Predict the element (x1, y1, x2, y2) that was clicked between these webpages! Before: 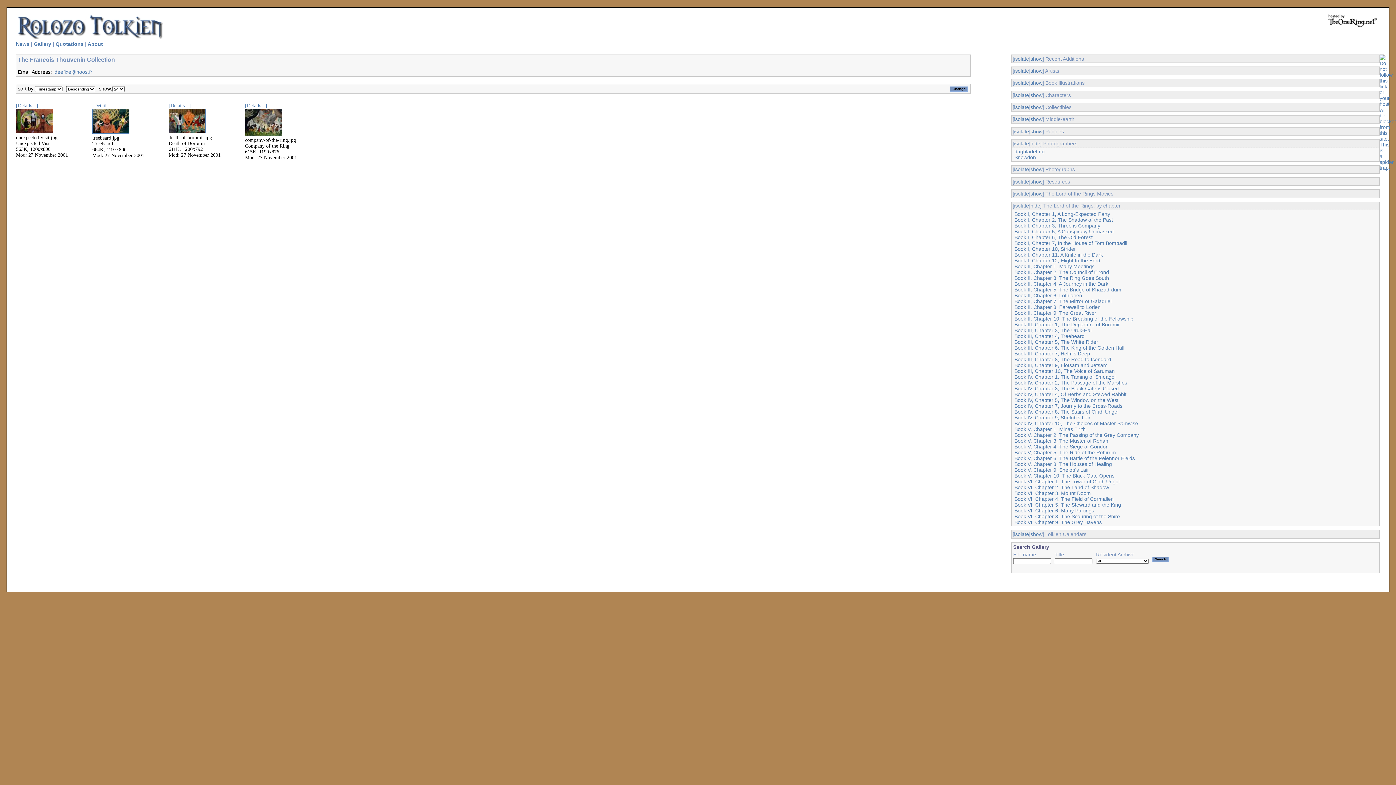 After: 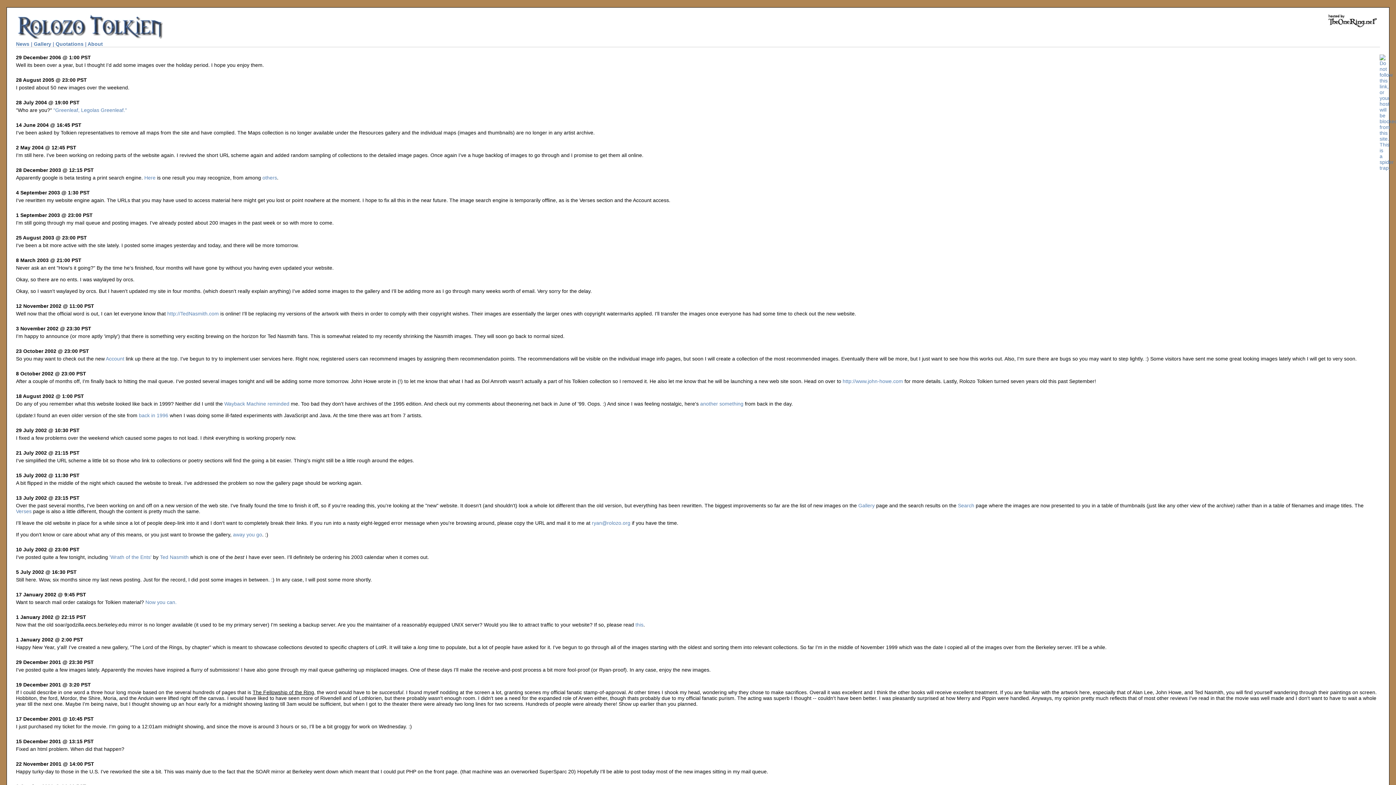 Action: label: News bbox: (16, 41, 29, 46)